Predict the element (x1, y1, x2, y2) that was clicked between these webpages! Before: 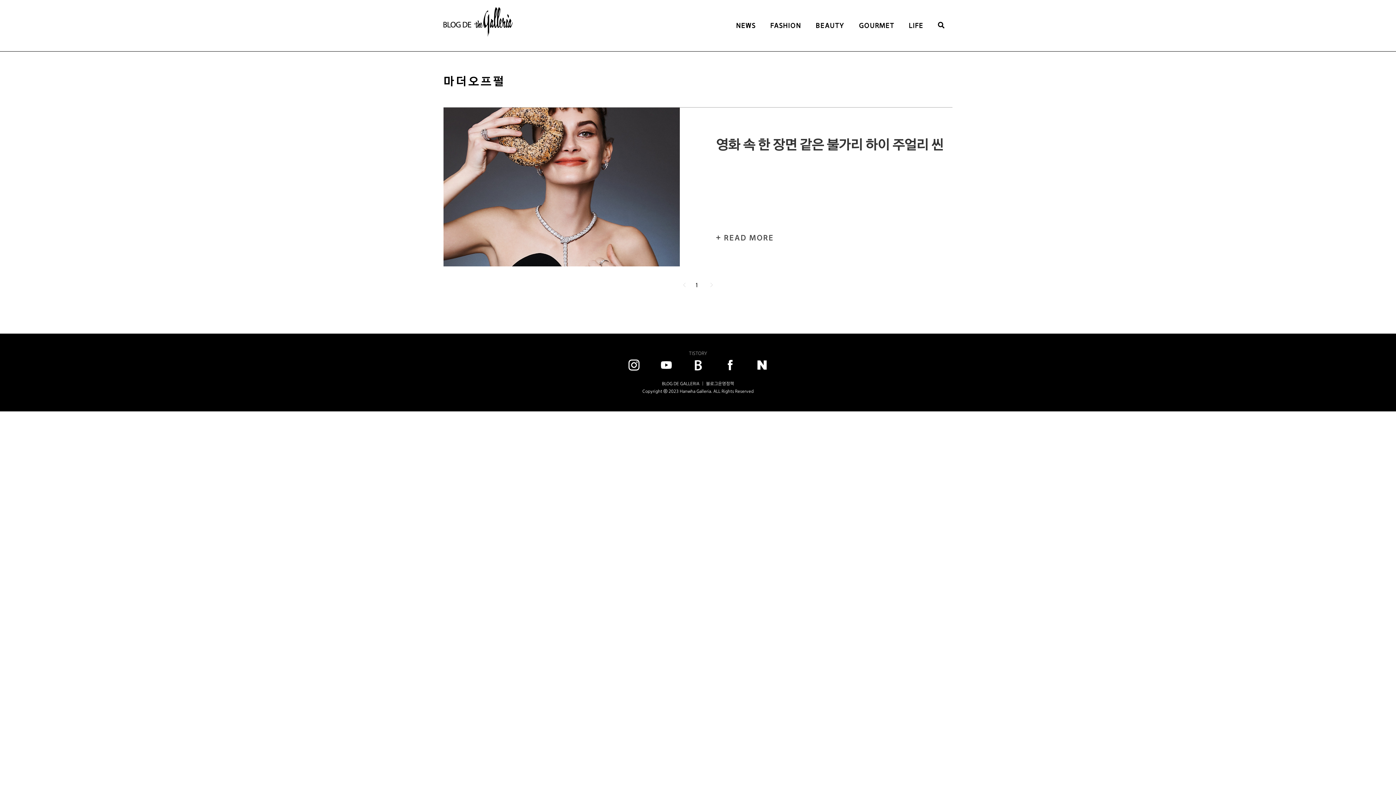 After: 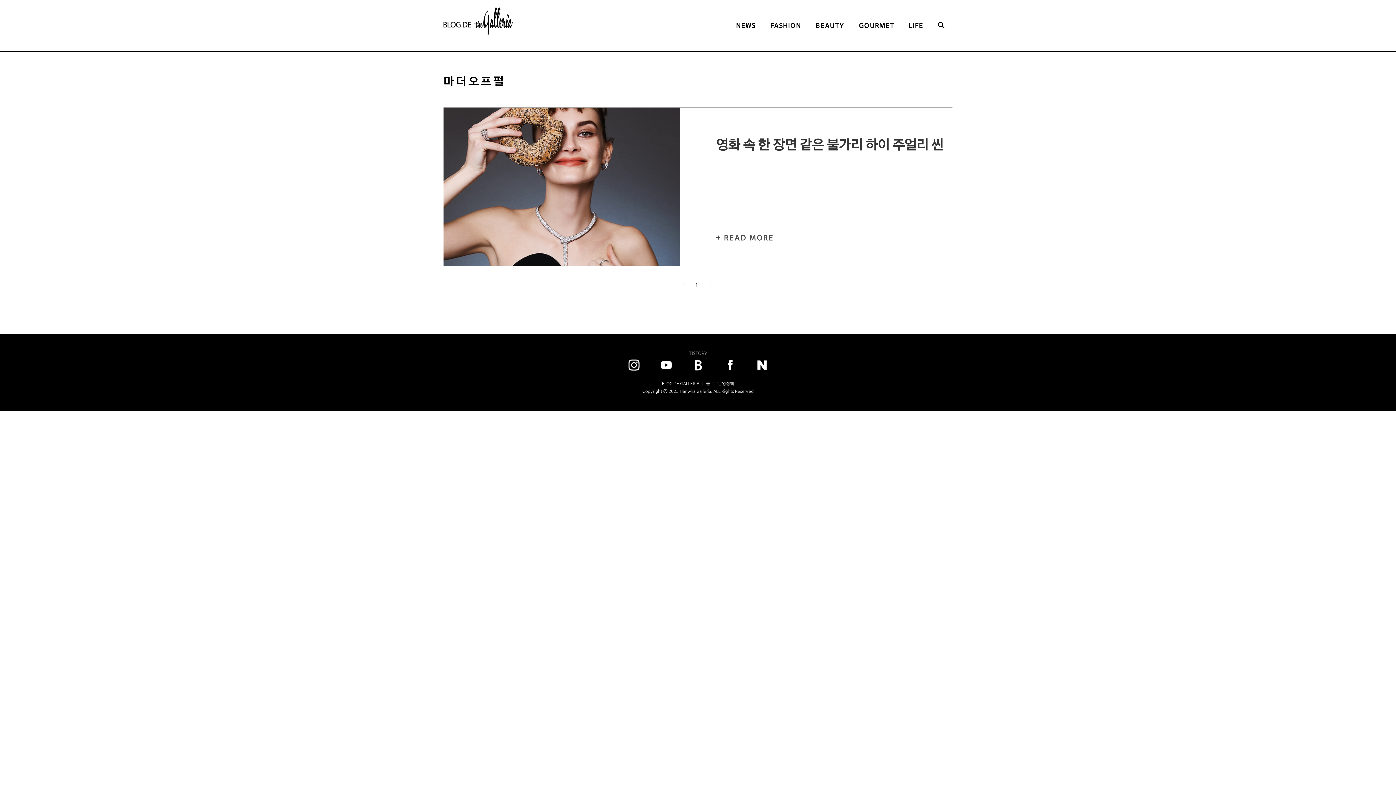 Action: bbox: (650, 357, 681, 374)